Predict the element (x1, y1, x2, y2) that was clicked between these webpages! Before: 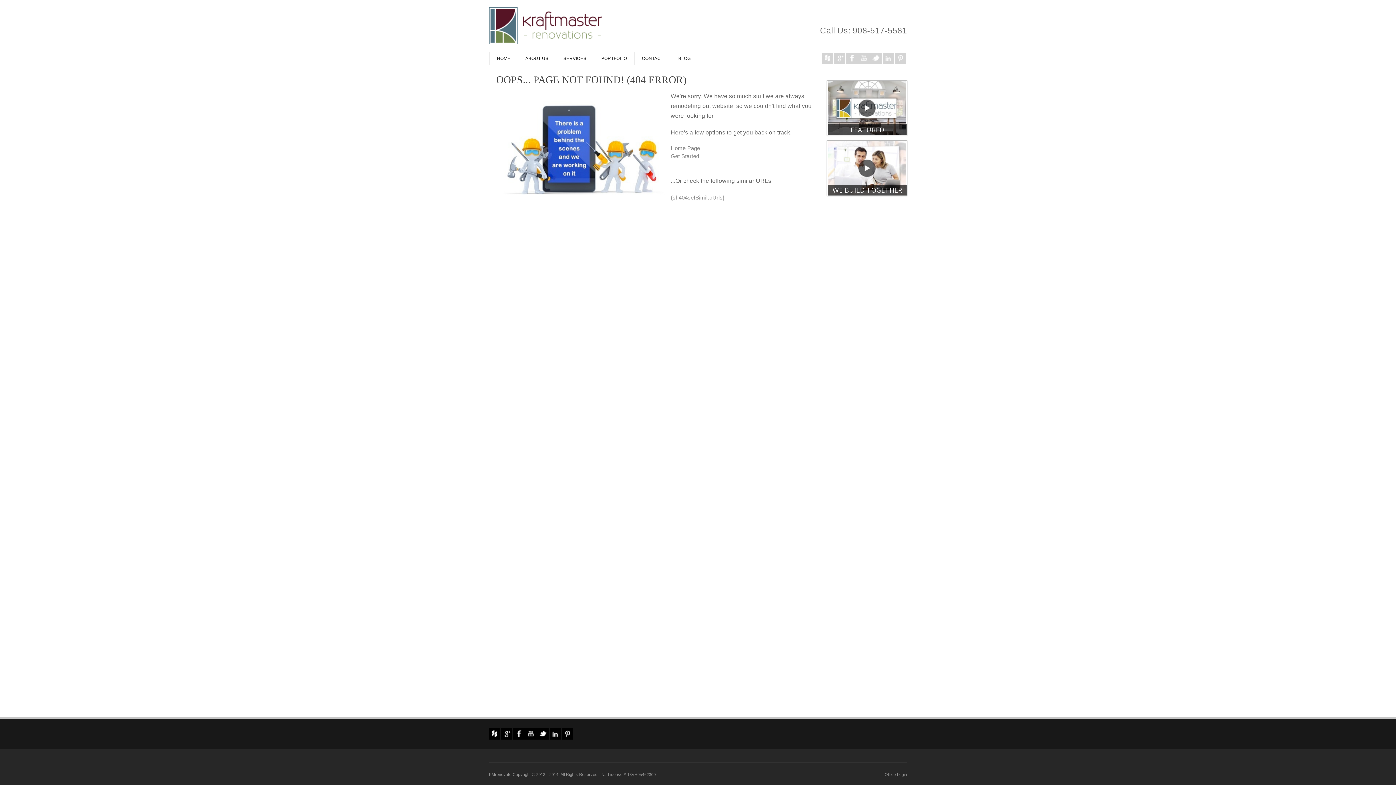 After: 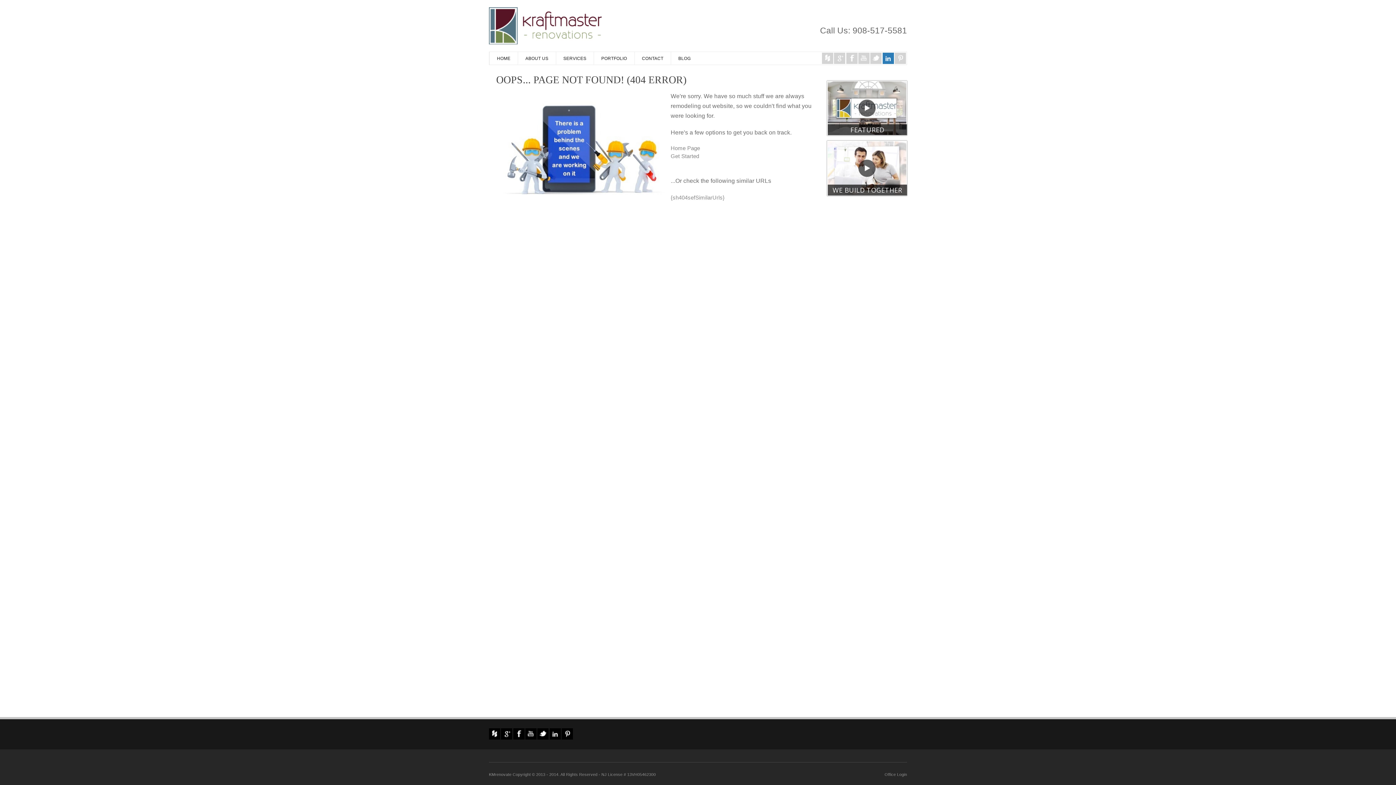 Action: bbox: (882, 52, 894, 64) label: LinkedIn